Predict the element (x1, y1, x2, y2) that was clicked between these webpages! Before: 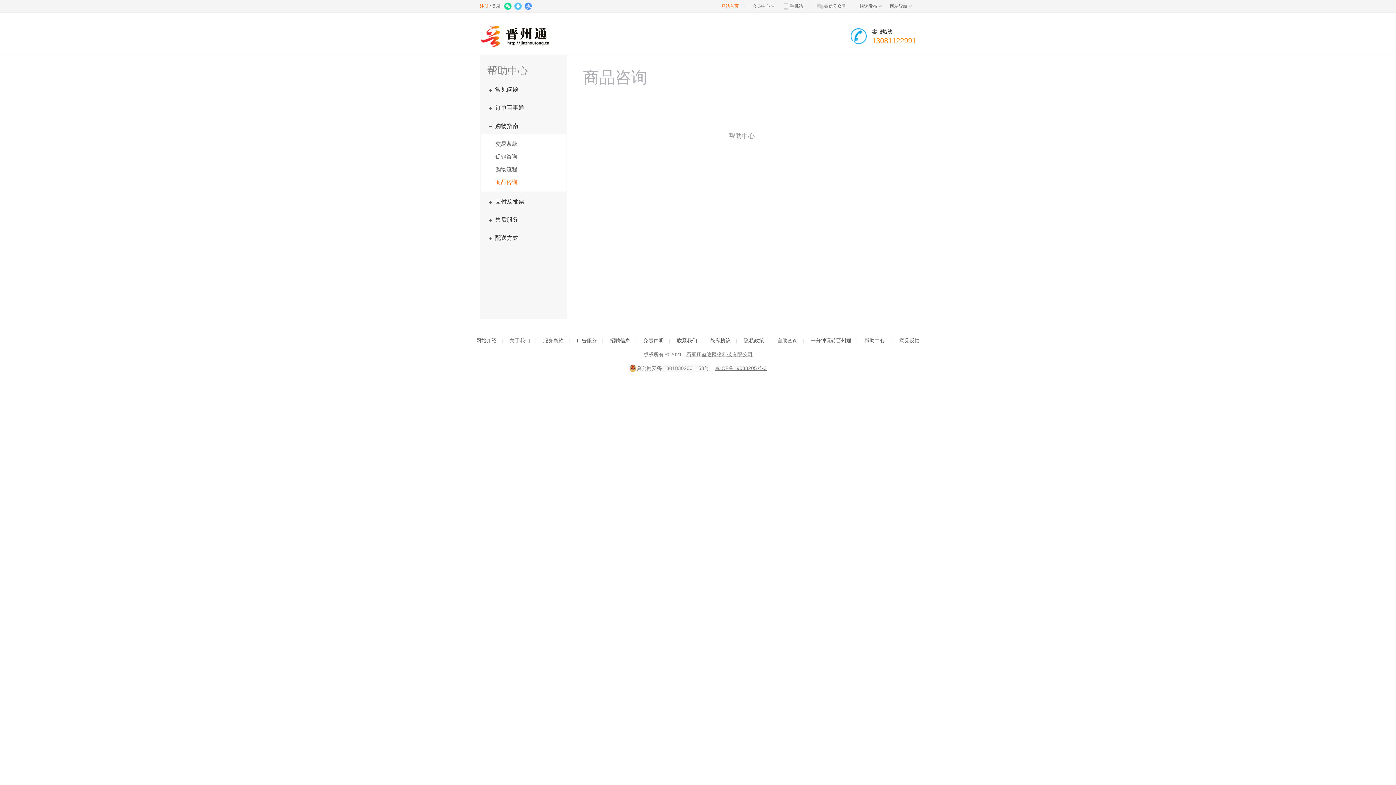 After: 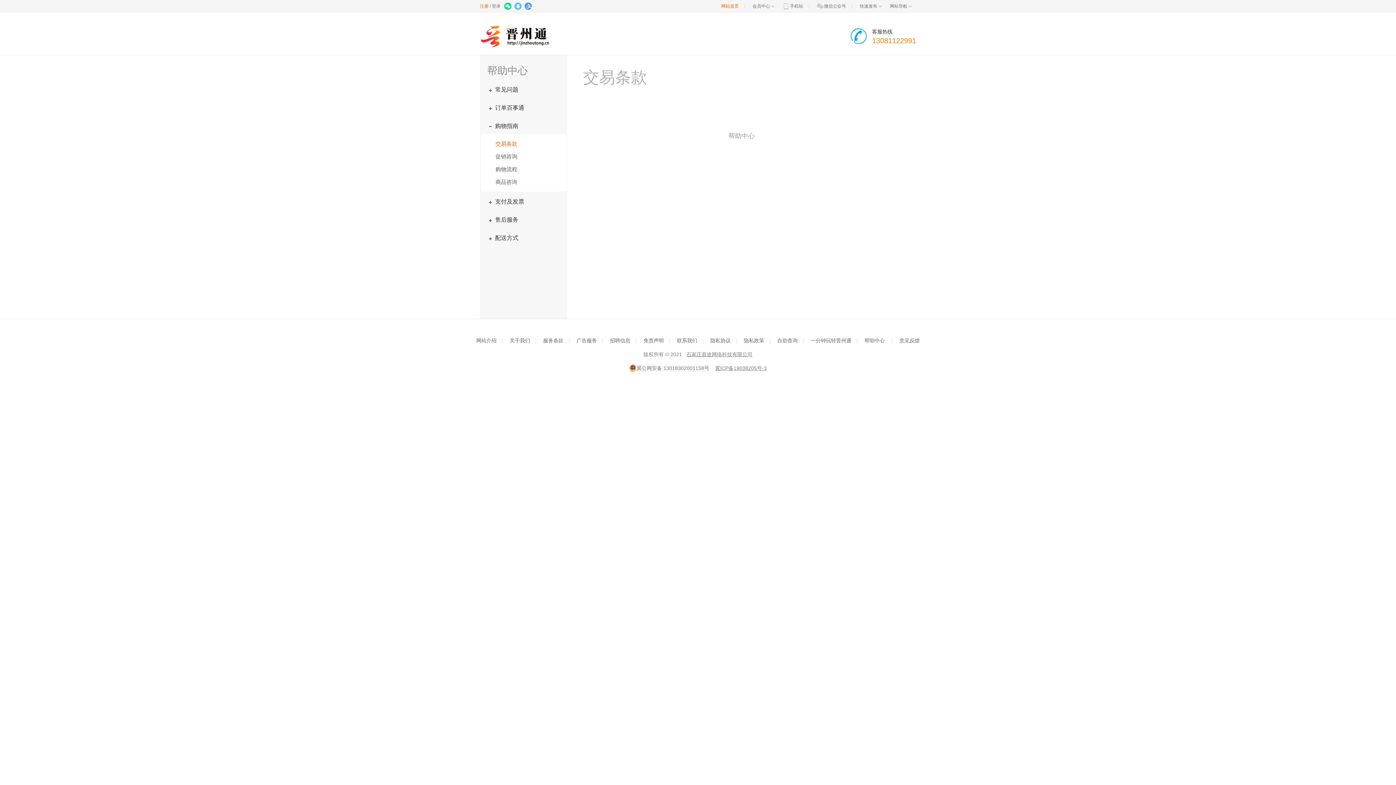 Action: label: 交易条款 bbox: (481, 137, 566, 150)